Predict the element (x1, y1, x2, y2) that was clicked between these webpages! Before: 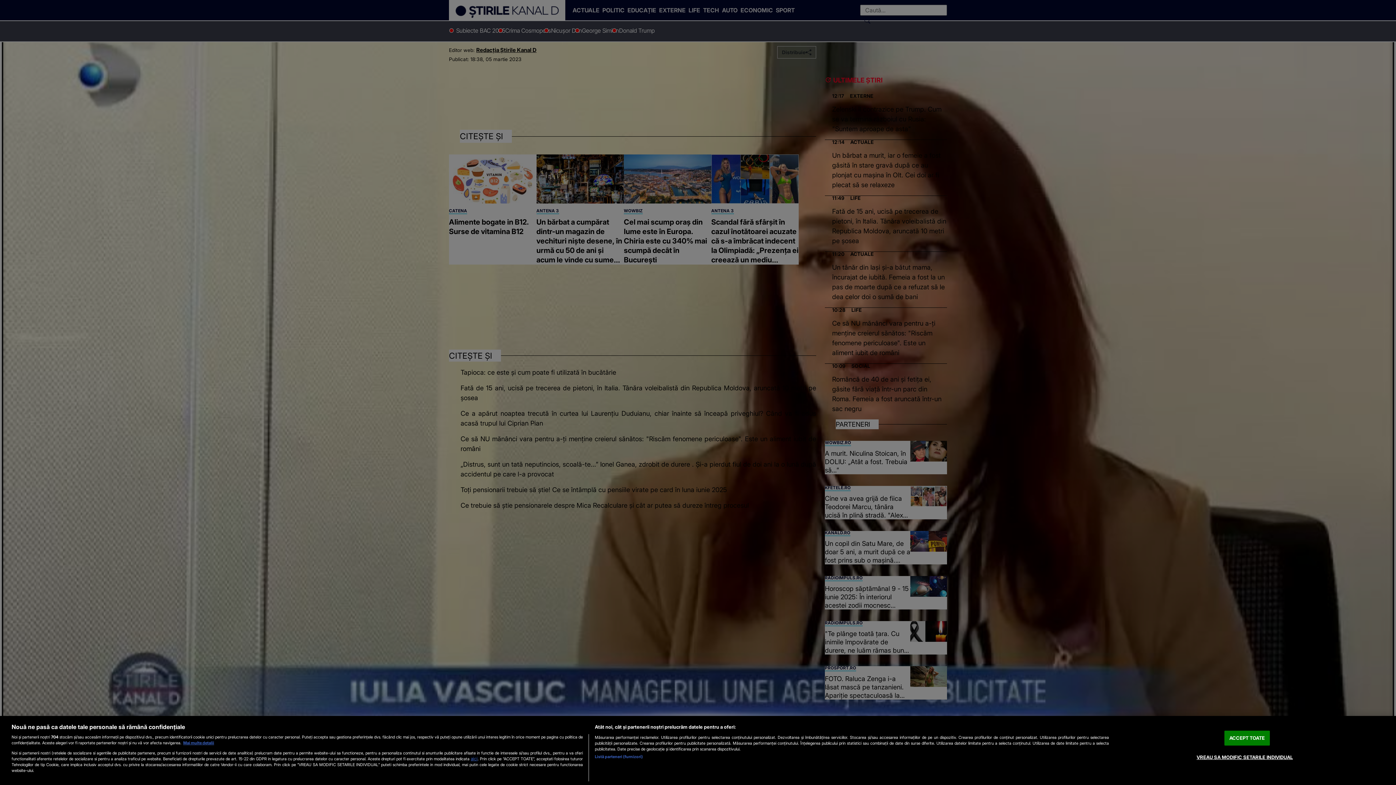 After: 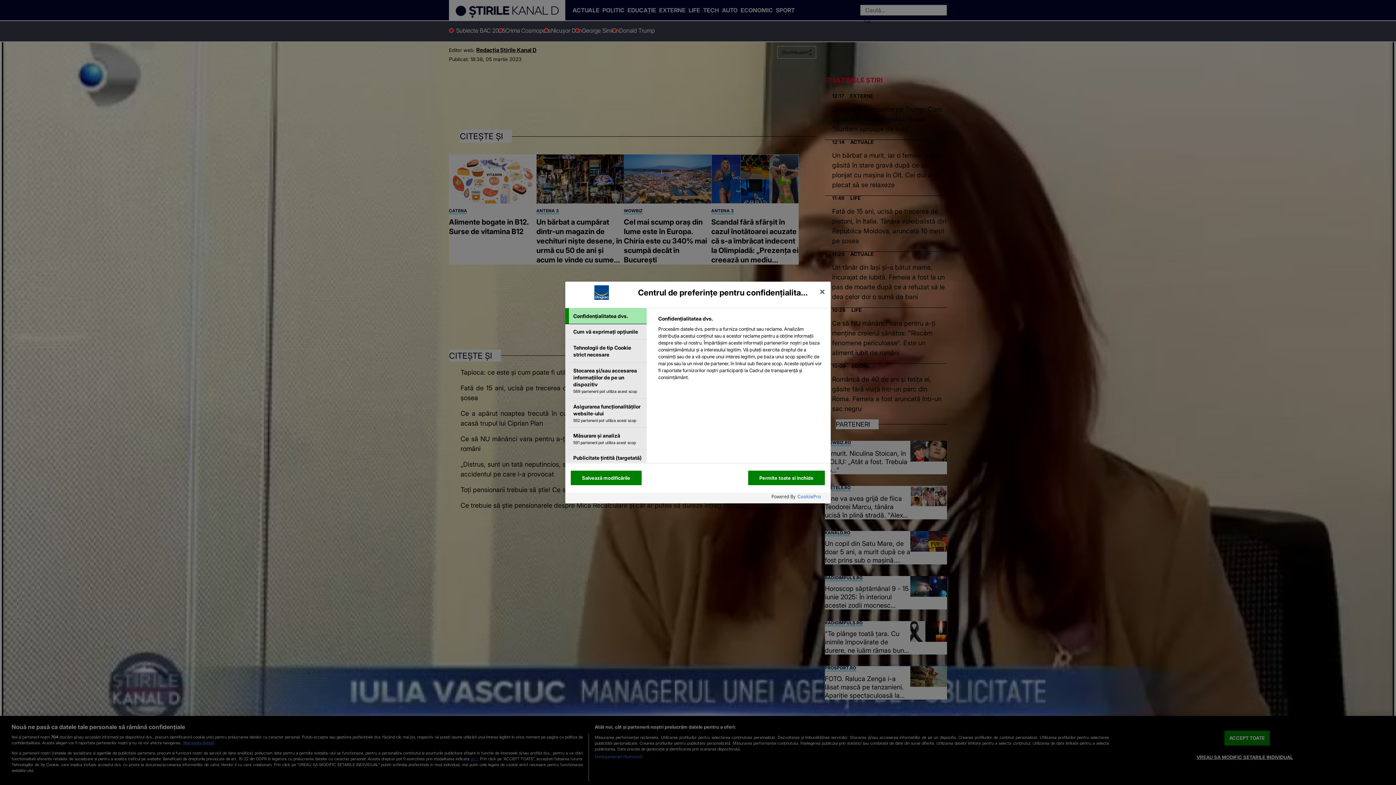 Action: label: VREAU SA MODIFIC SETARILE INDIVIDUAL bbox: (1196, 750, 1293, 764)